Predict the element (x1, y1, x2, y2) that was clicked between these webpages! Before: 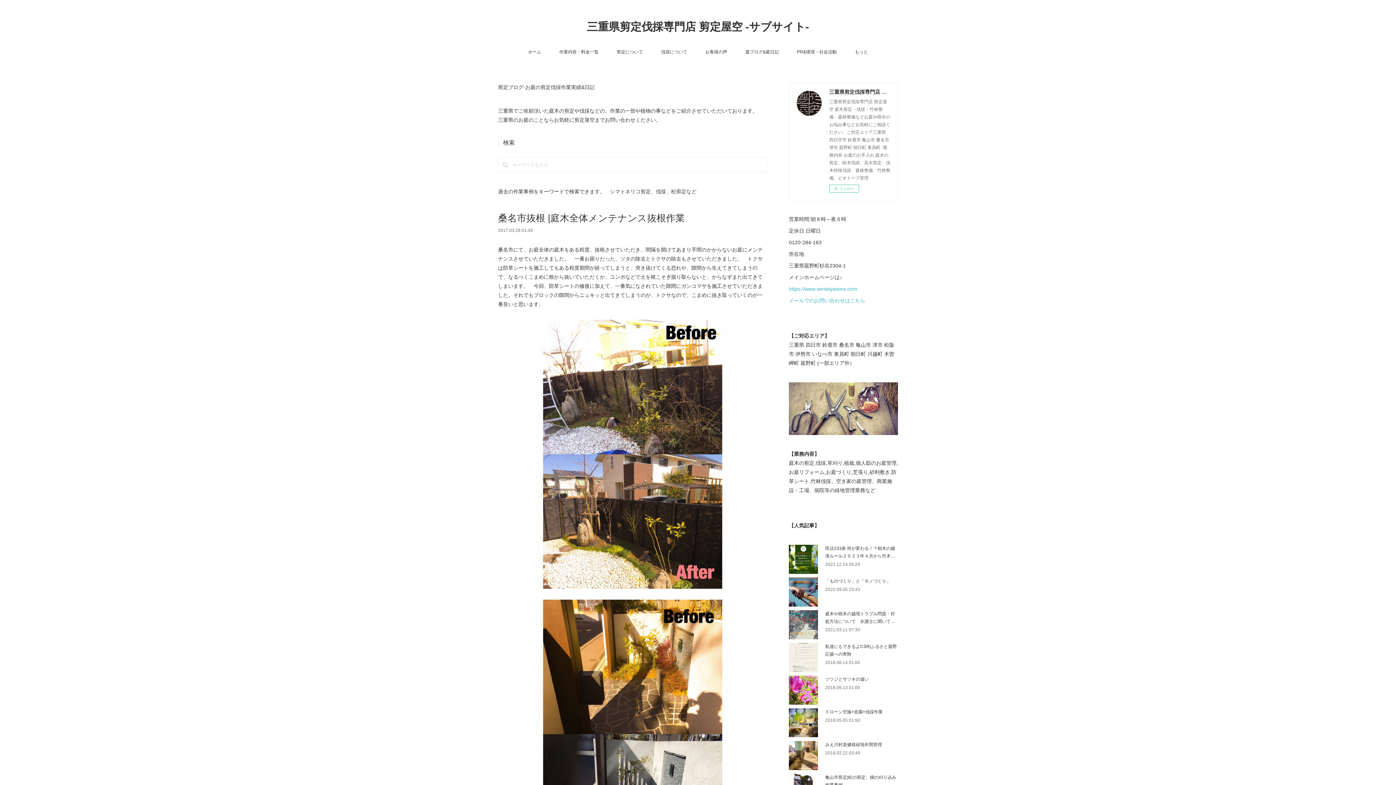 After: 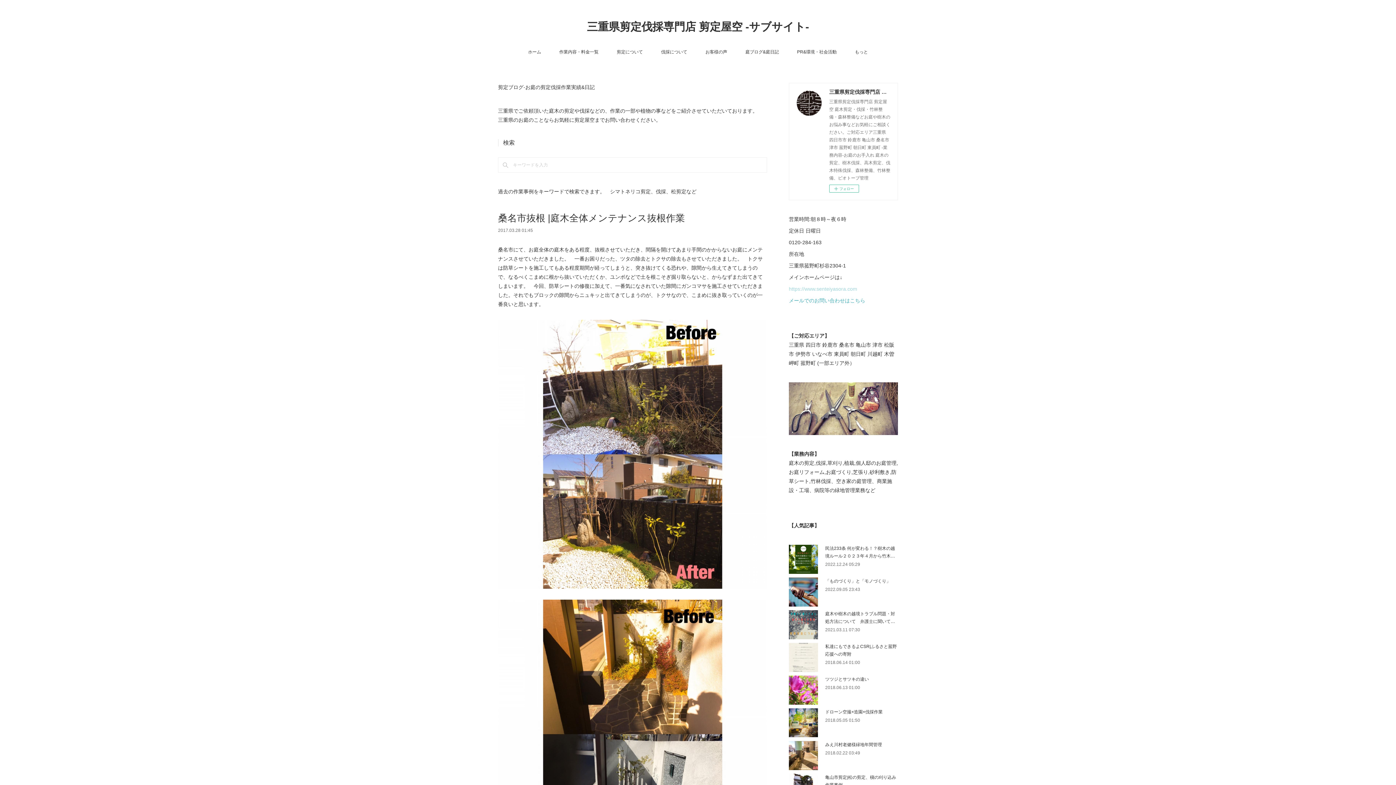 Action: label: https://www.senteiyasora.com bbox: (789, 286, 857, 292)